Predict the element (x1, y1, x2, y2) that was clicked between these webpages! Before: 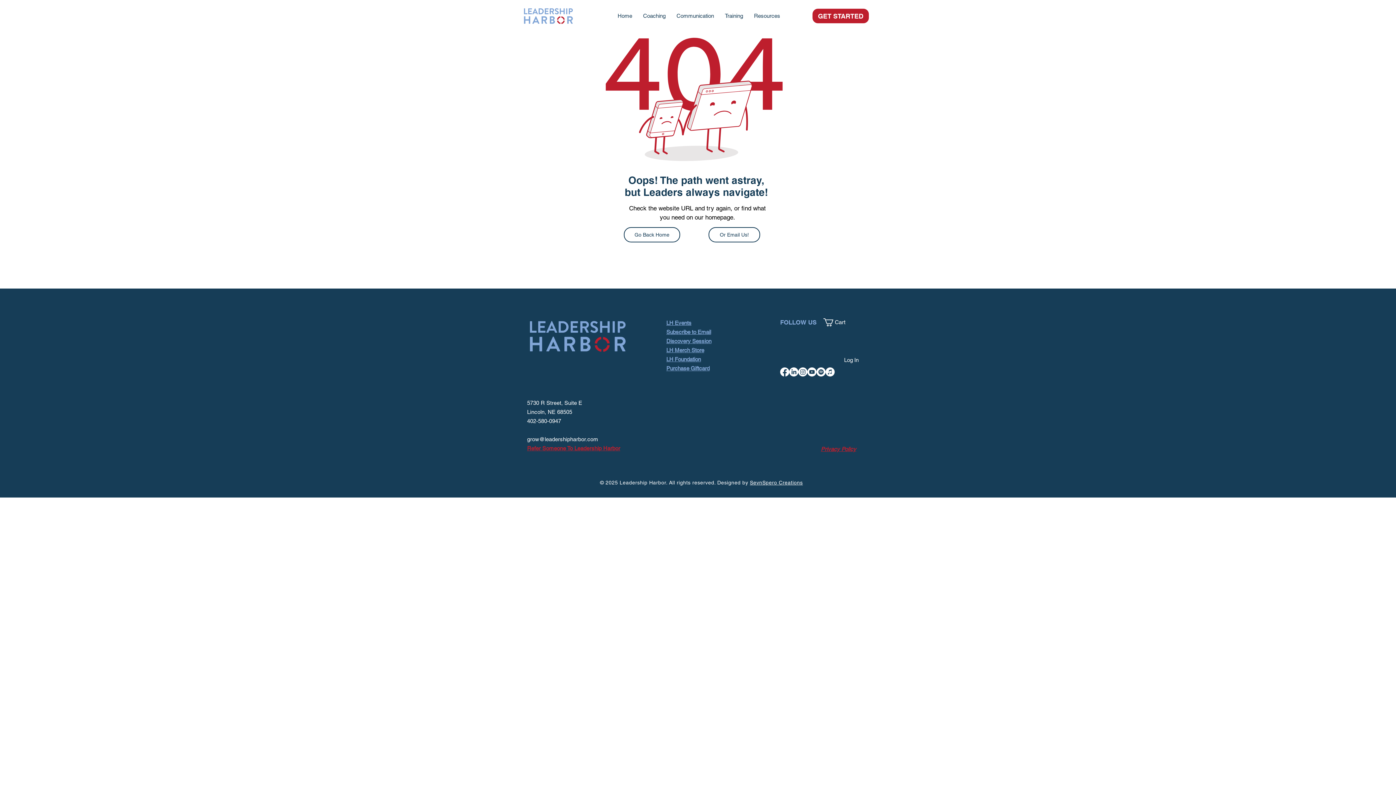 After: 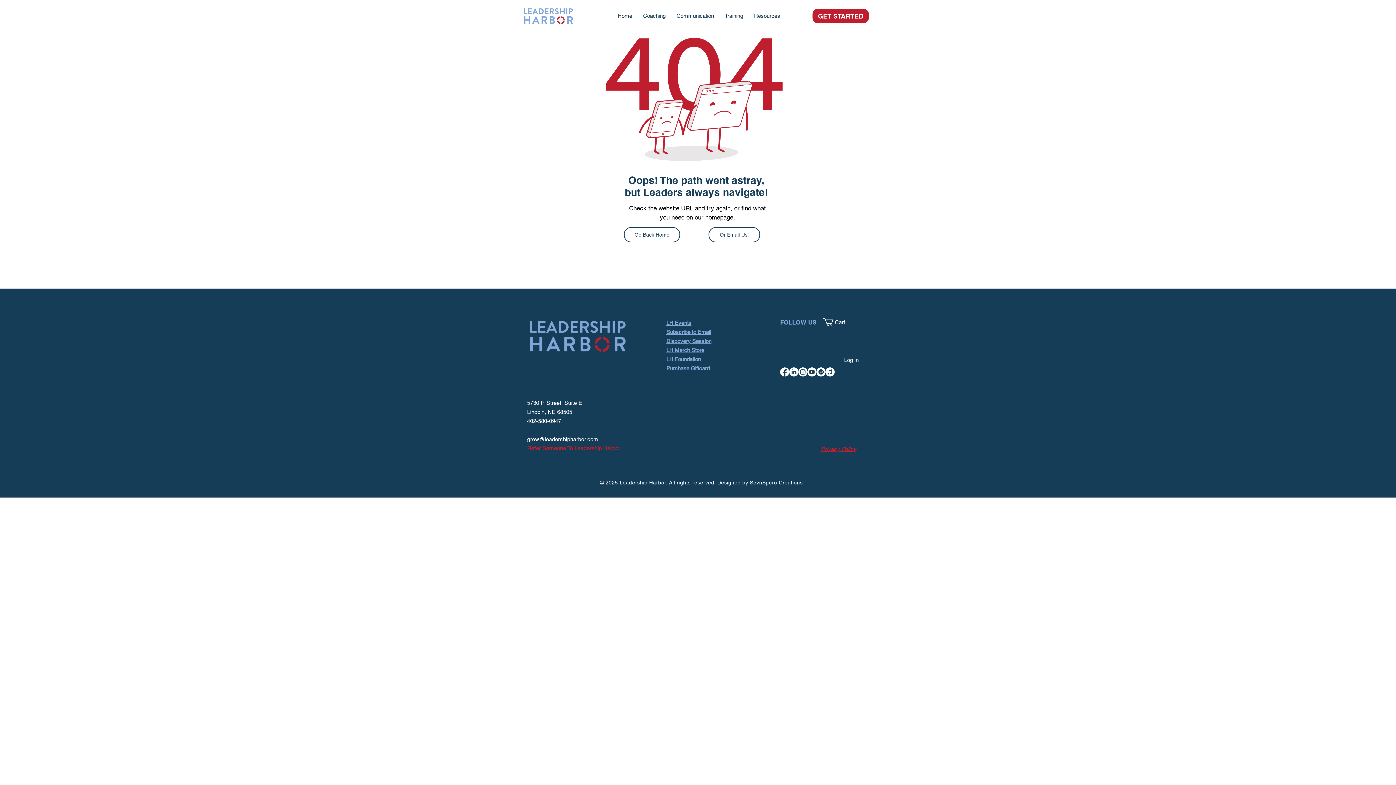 Action: label: Facebook bbox: (780, 367, 789, 376)